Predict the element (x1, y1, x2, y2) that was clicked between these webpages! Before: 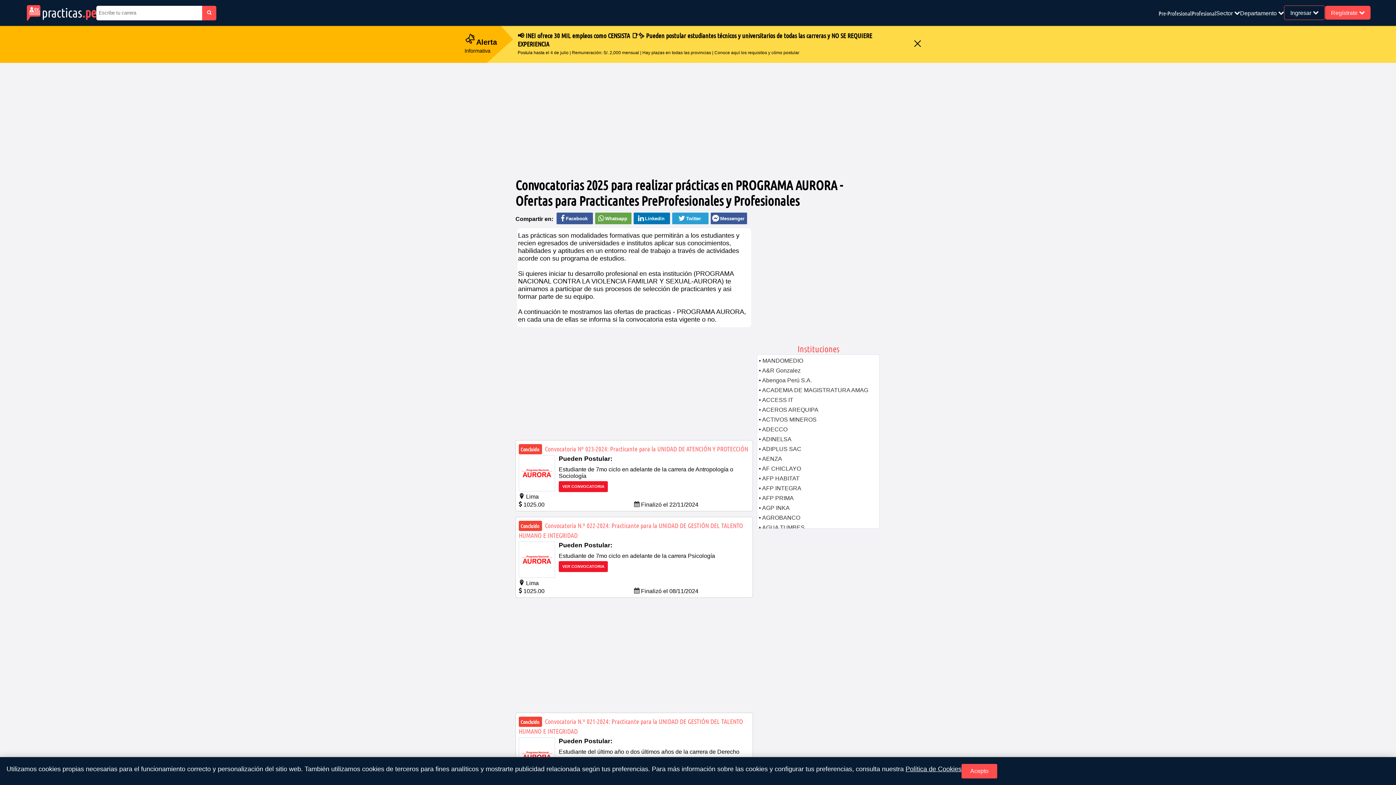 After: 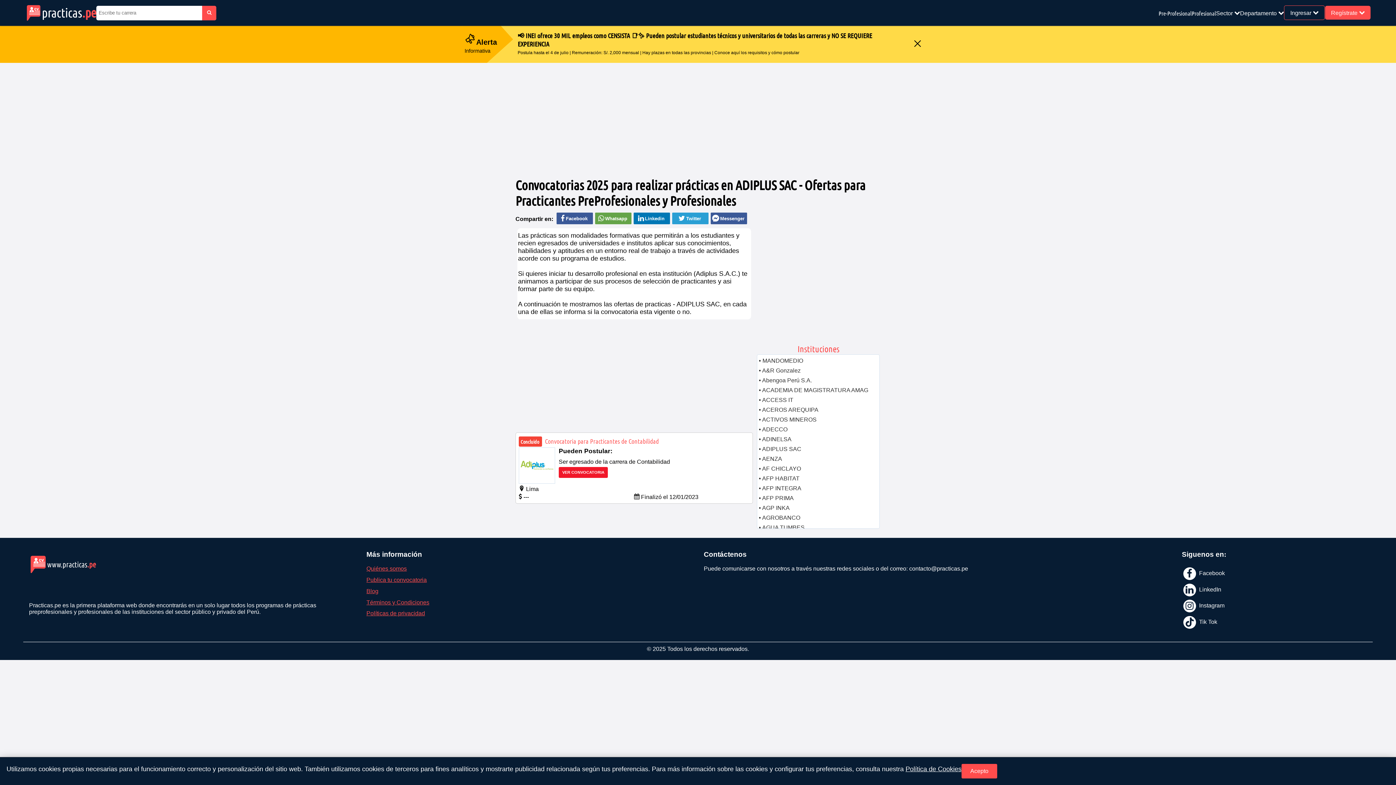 Action: bbox: (759, 446, 801, 452) label: • ADIPLUS SAC